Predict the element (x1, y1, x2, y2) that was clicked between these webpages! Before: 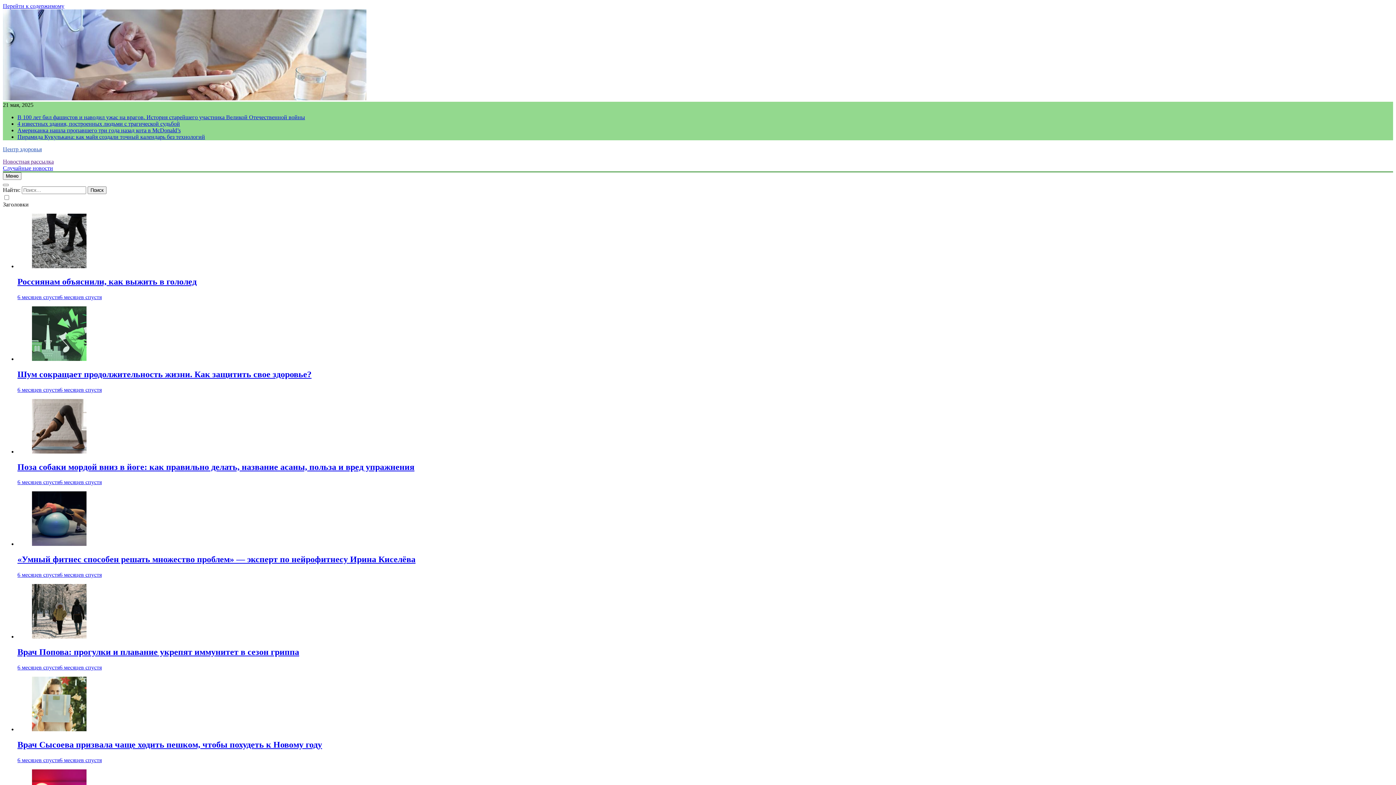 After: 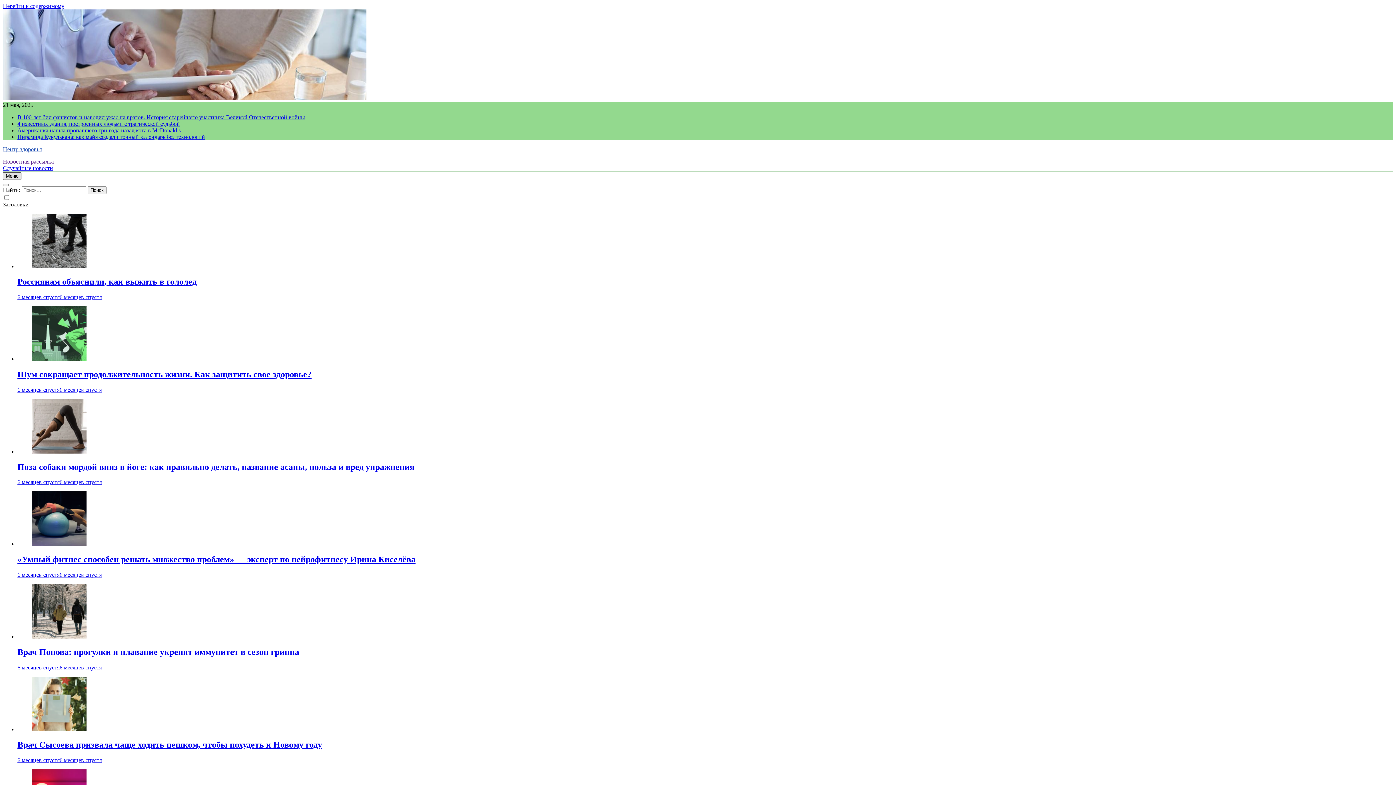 Action: label: Меню bbox: (2, 172, 21, 180)